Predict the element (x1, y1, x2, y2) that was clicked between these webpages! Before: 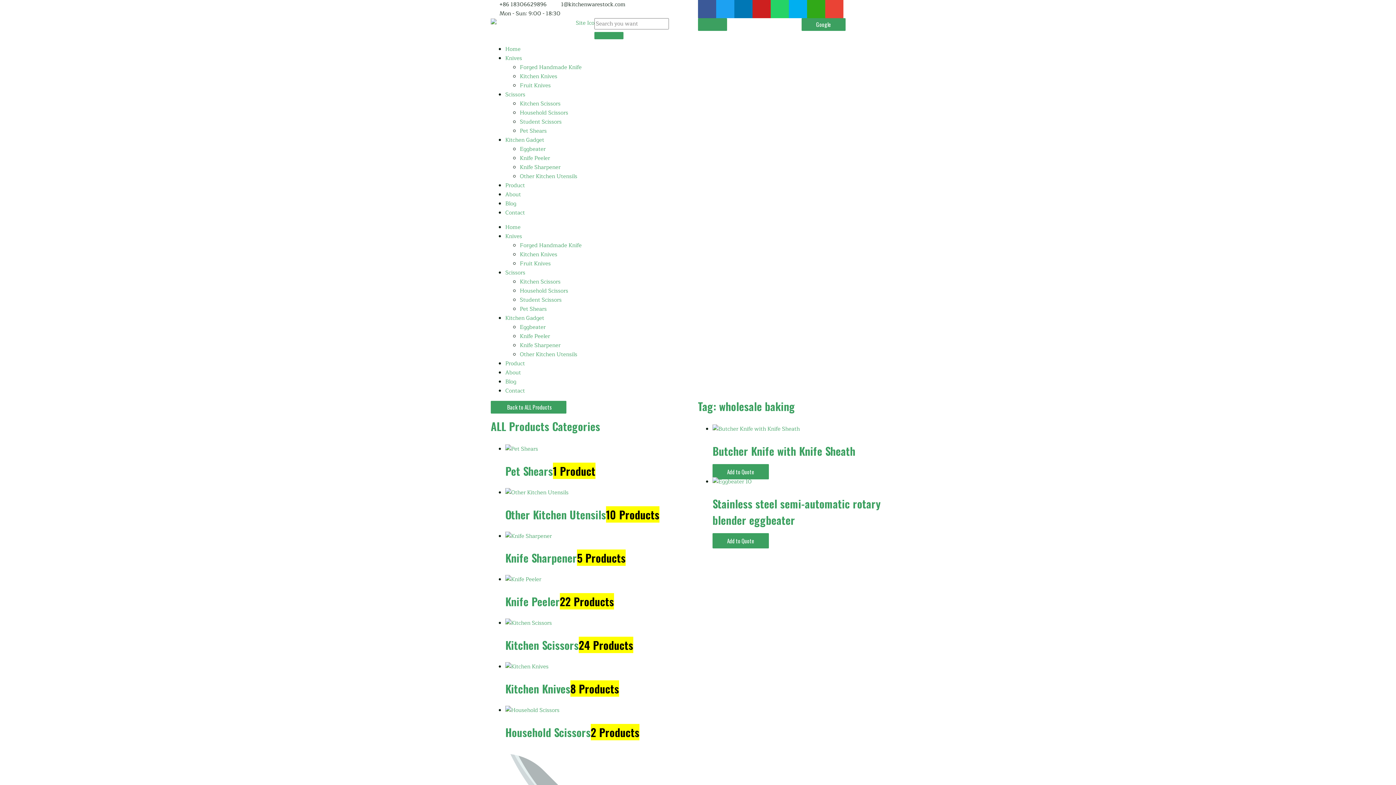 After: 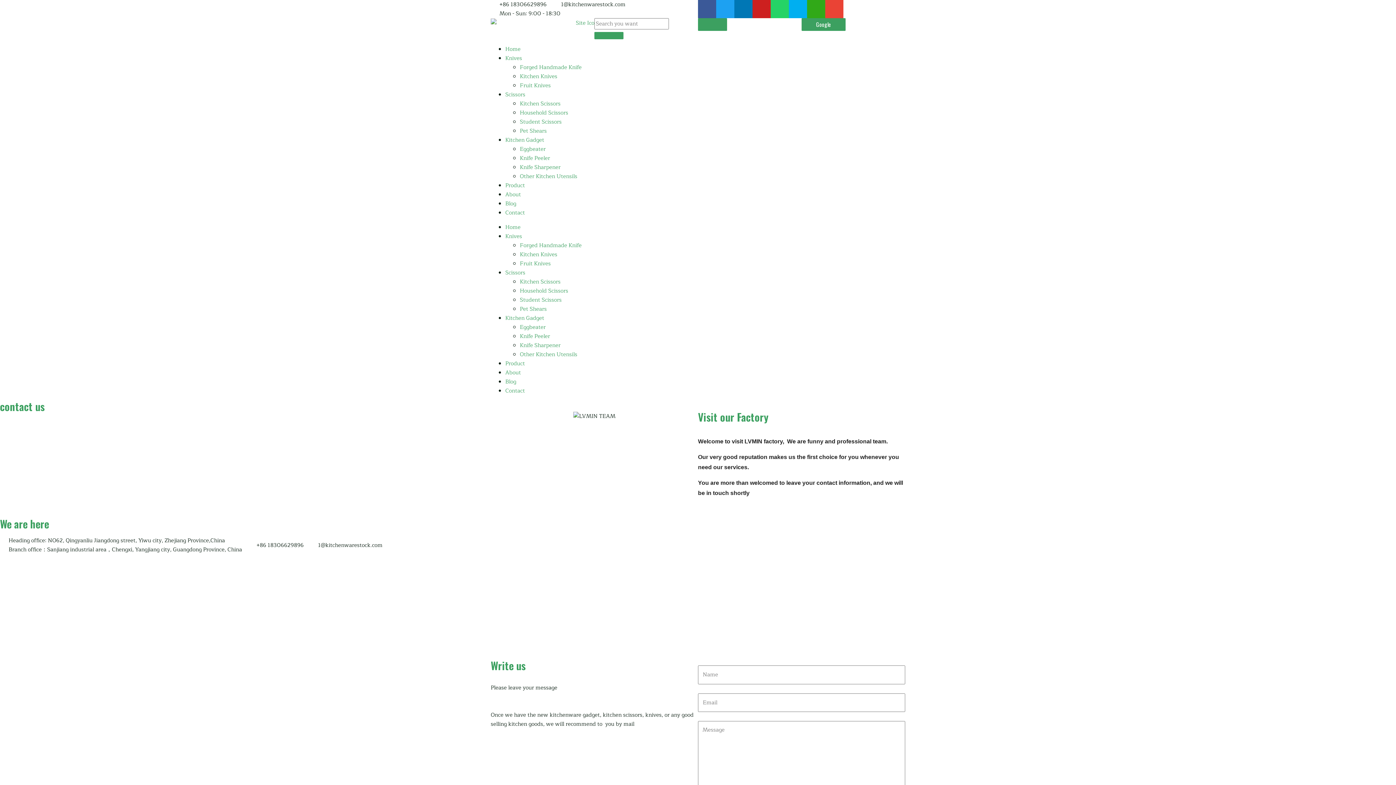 Action: bbox: (505, 386, 525, 395) label: Contact